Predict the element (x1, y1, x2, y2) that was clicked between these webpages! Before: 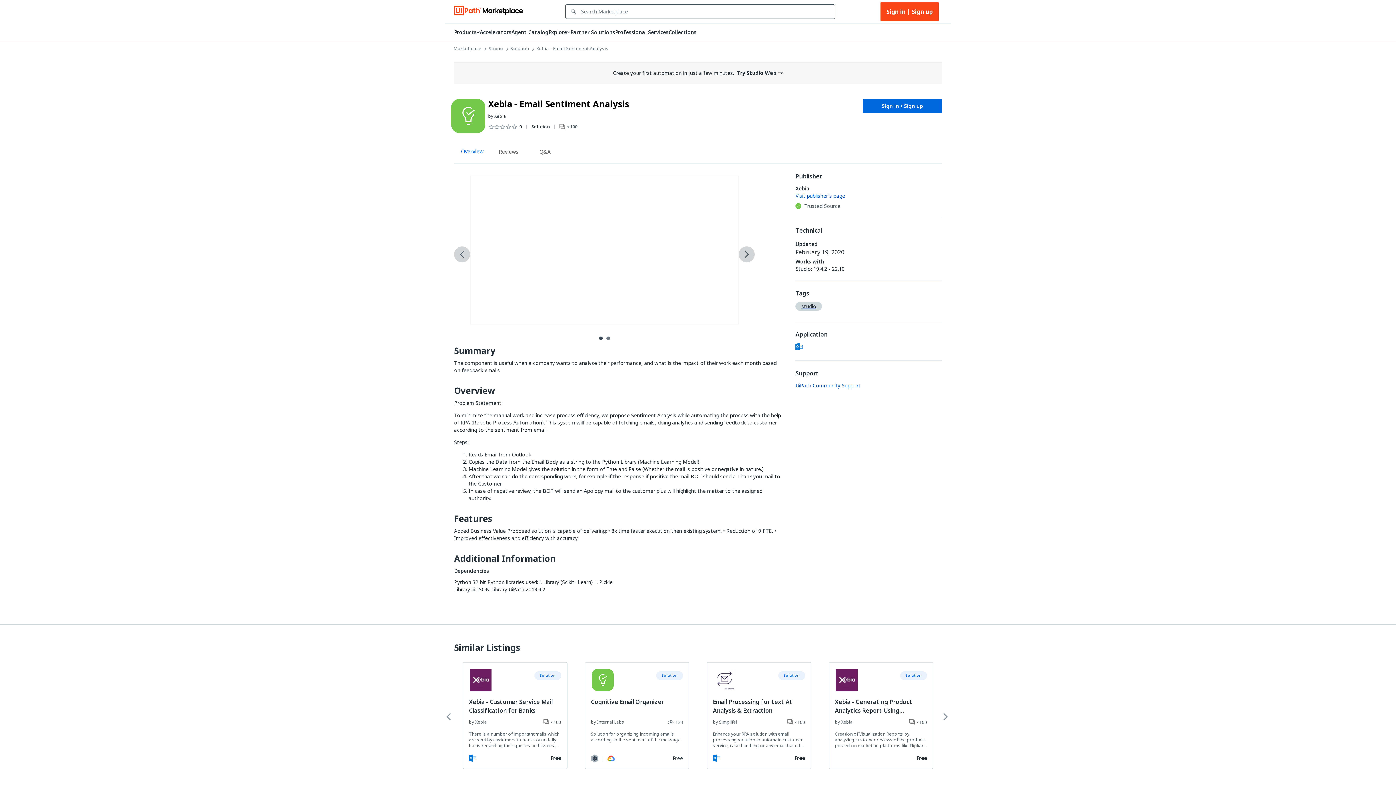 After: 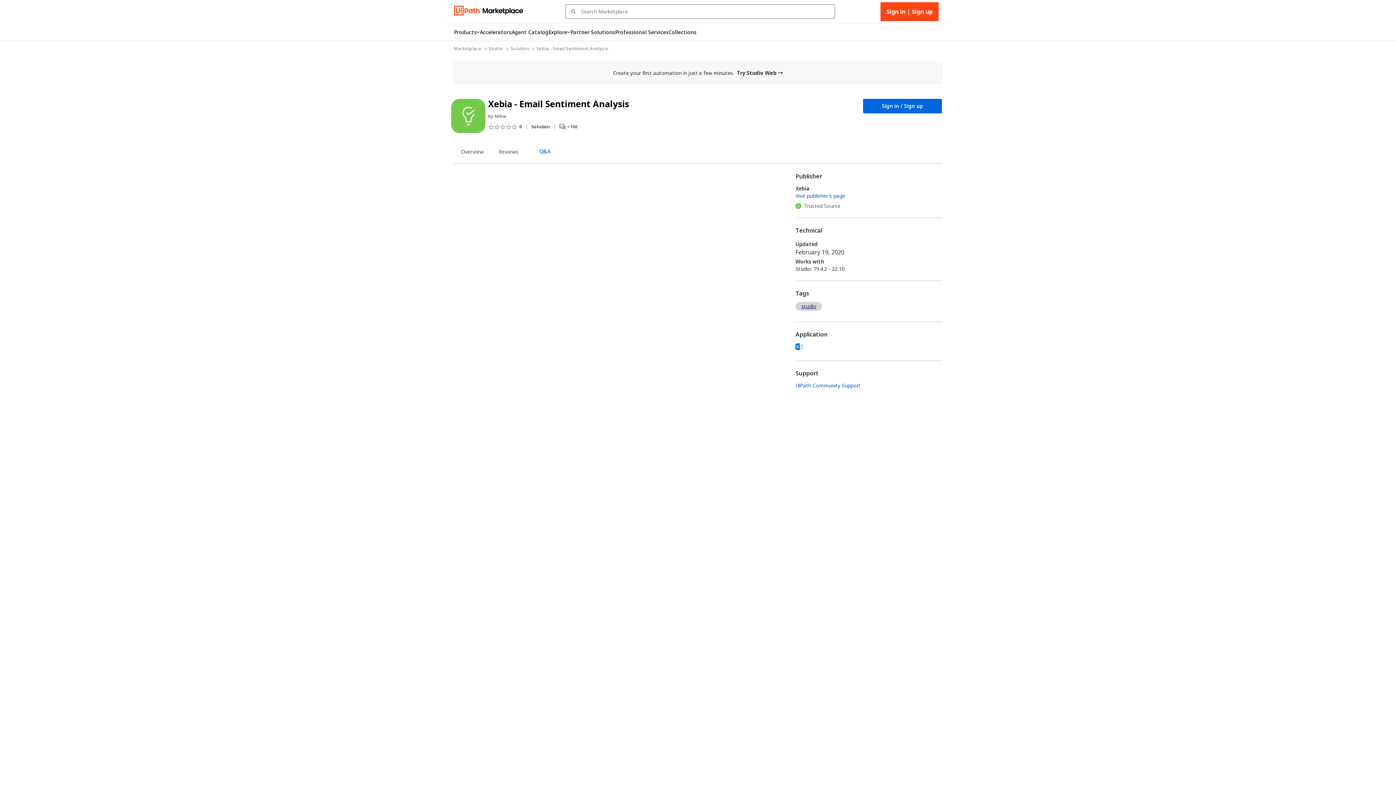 Action: bbox: (526, 146, 563, 161) label: Q&A